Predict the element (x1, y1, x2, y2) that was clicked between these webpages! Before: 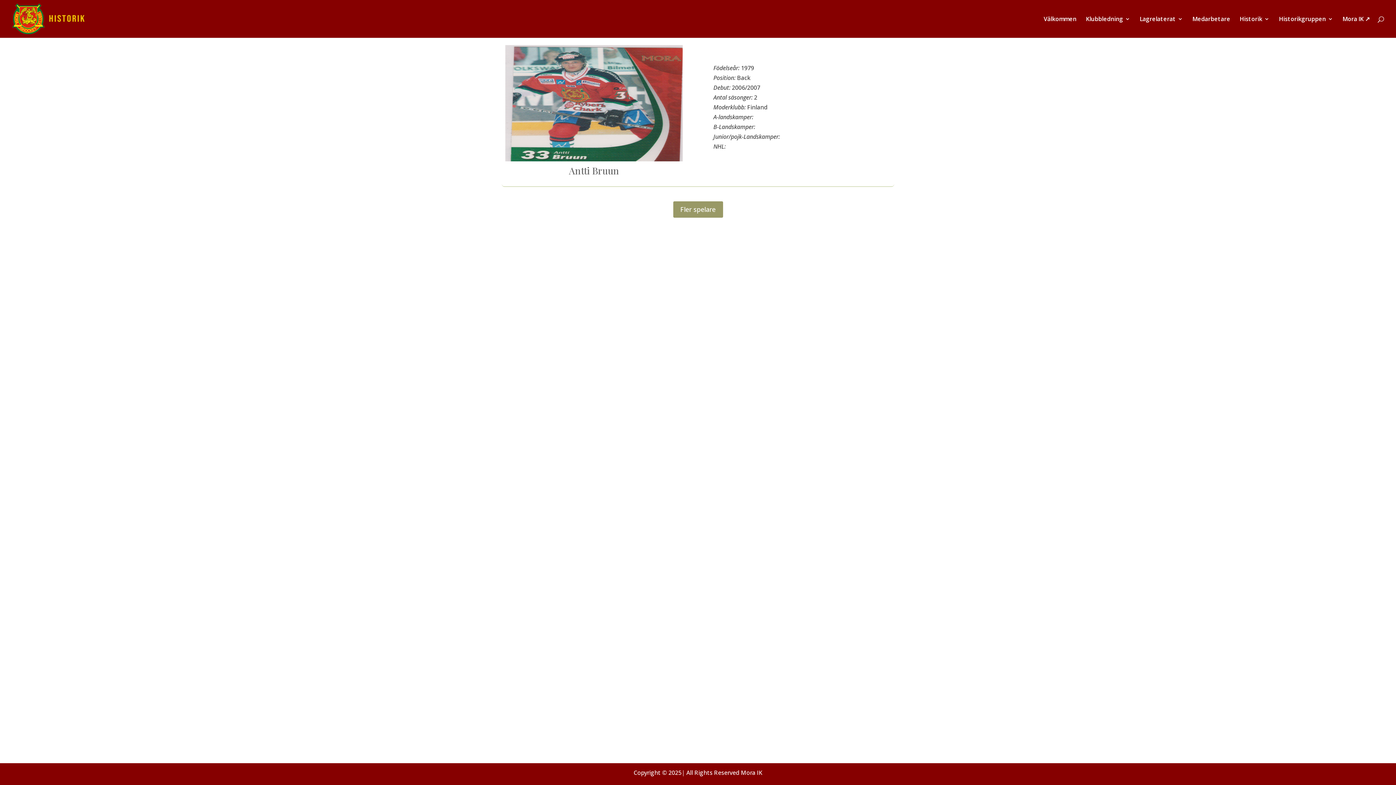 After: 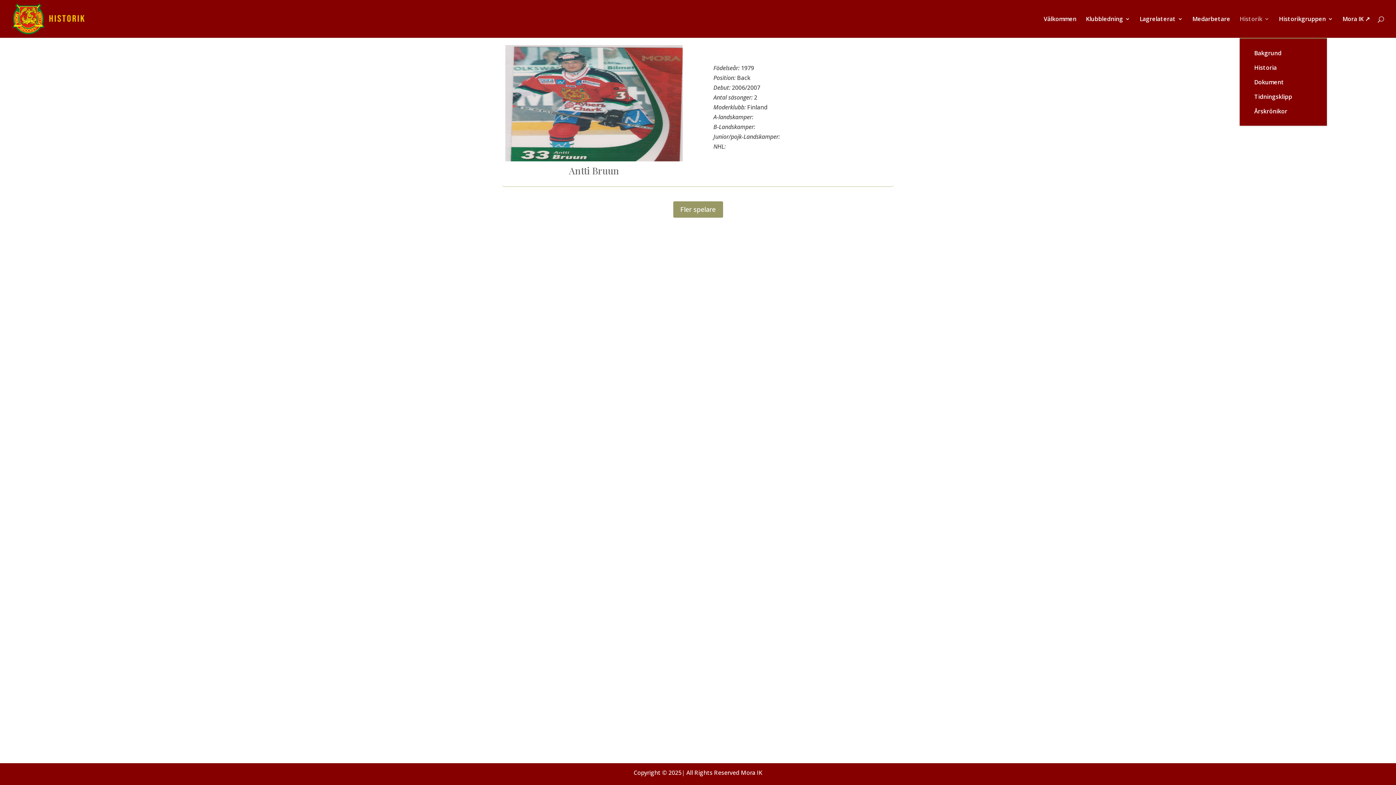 Action: bbox: (1240, 16, 1269, 37) label: Historik